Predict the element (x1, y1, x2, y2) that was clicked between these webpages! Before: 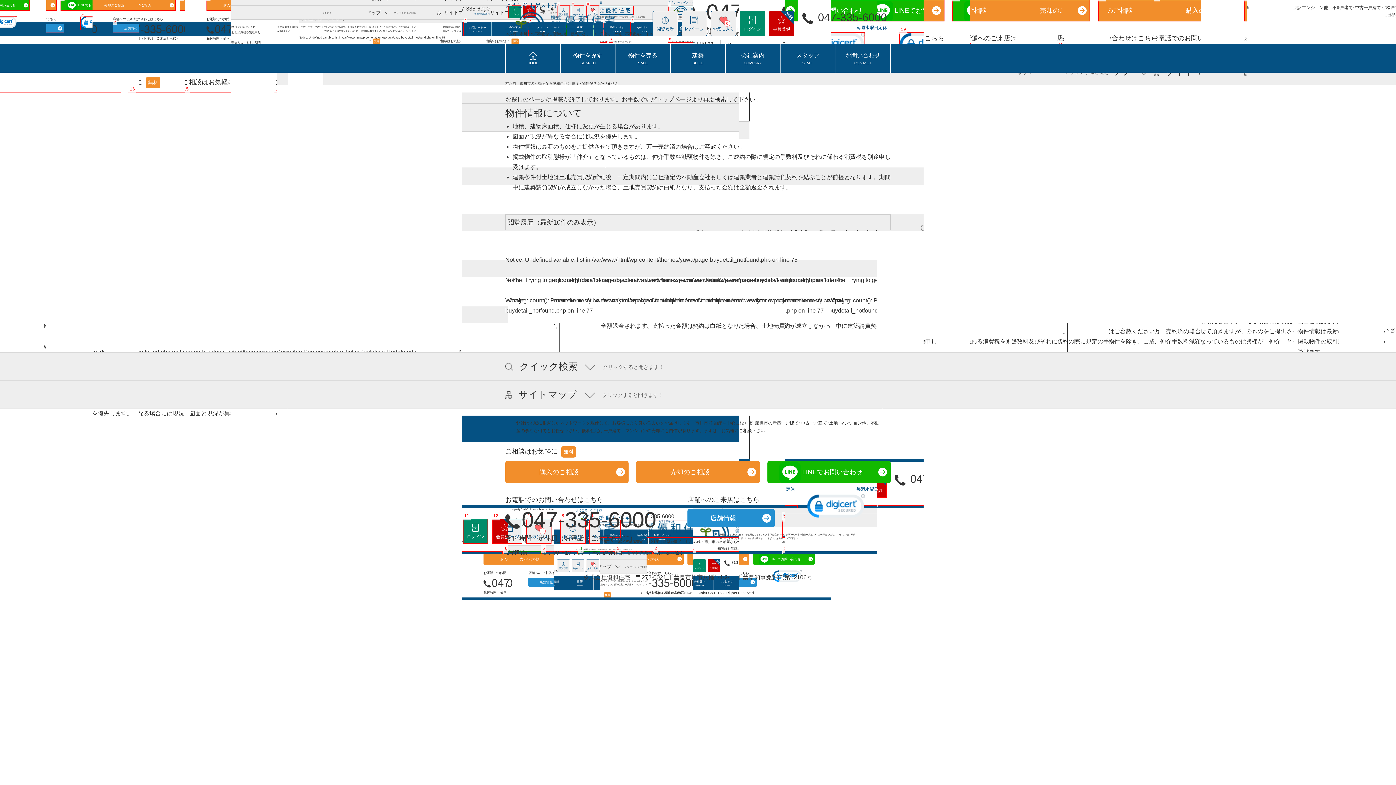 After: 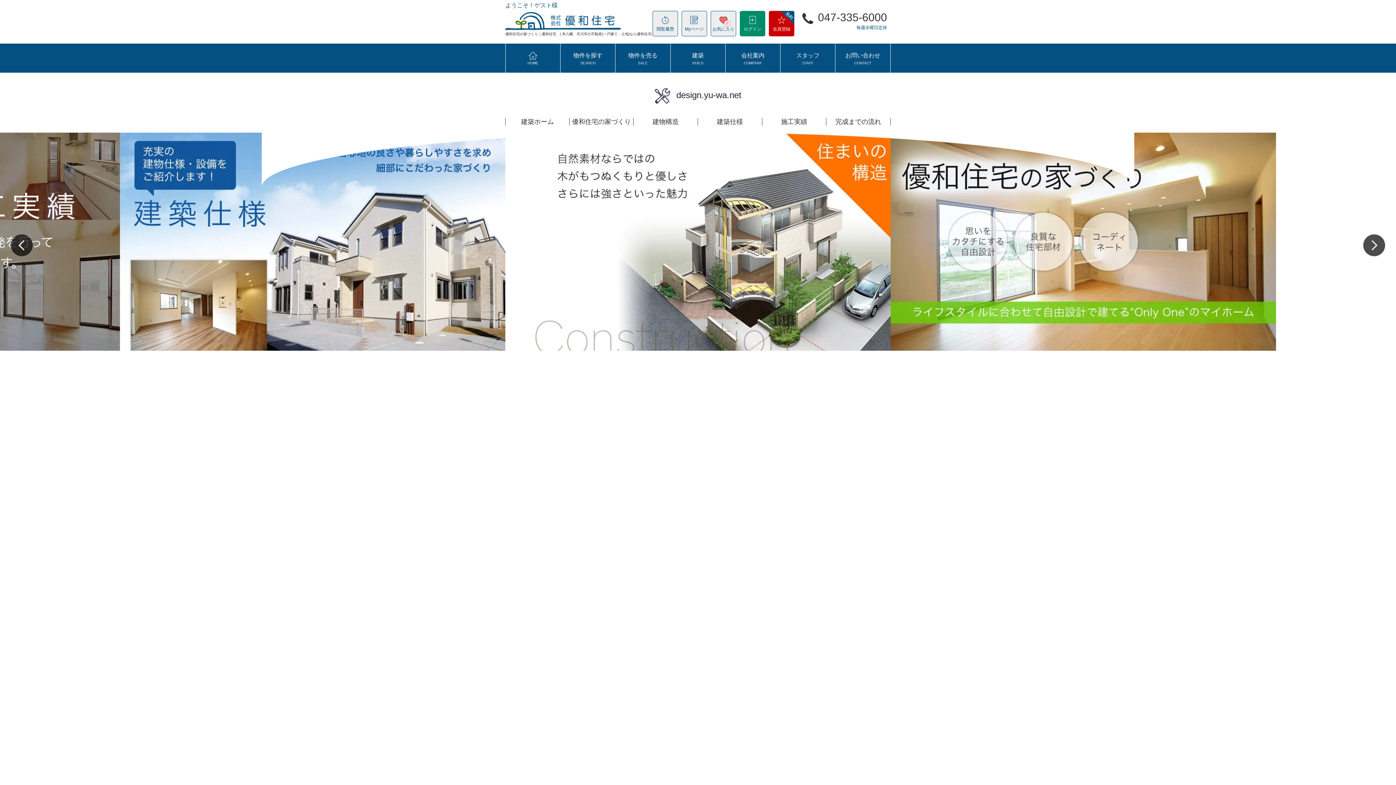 Action: bbox: (670, 43, 725, 72) label: 建築
BUILD